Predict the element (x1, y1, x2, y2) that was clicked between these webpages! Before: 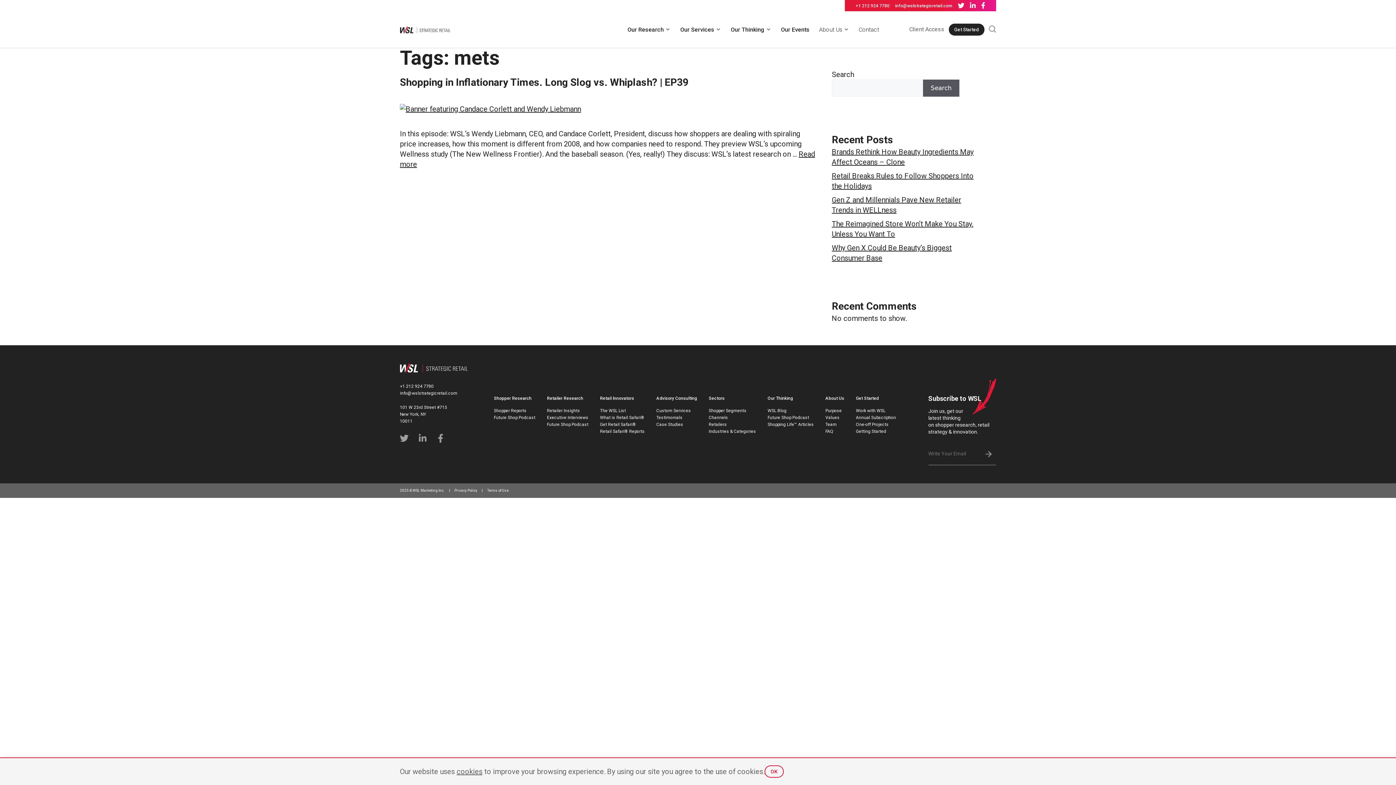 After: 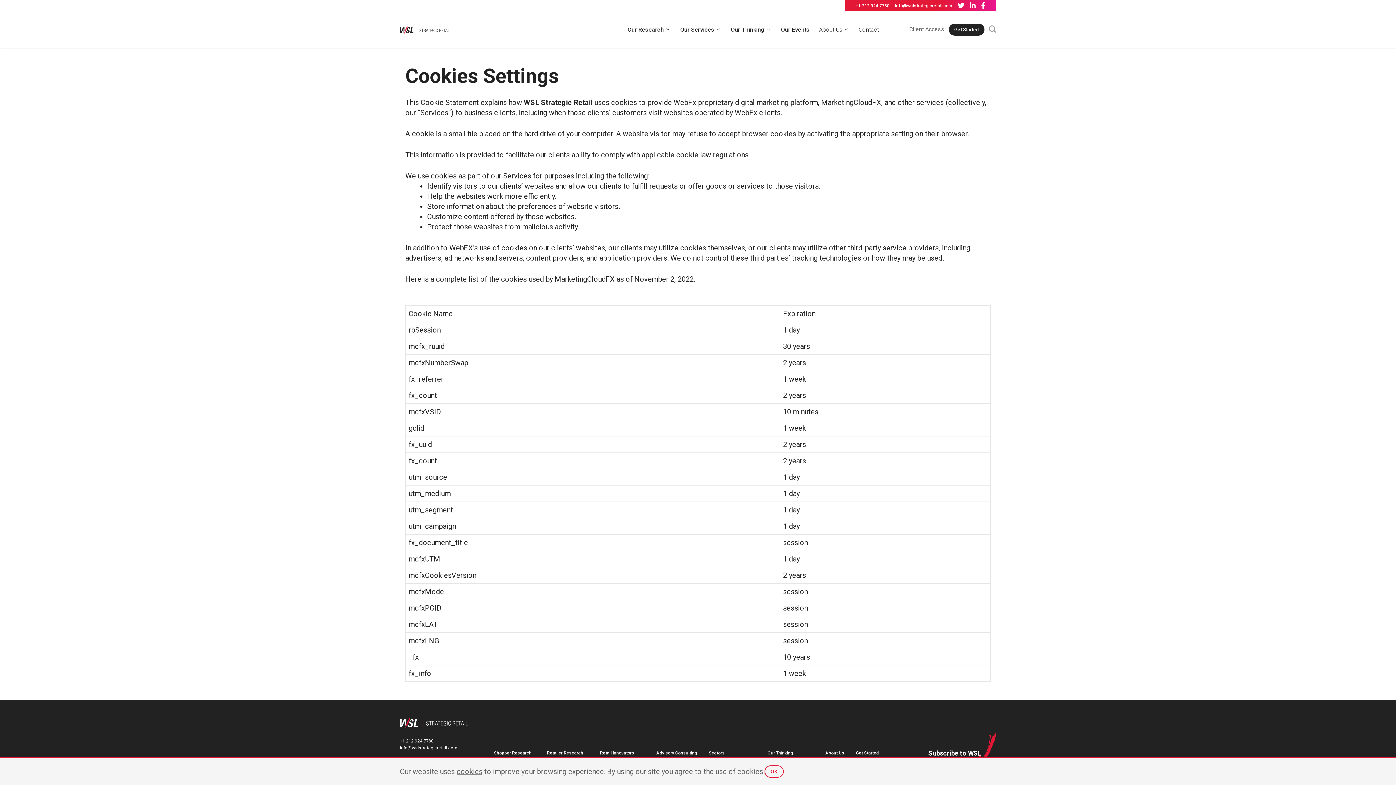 Action: bbox: (456, 767, 482, 776) label: cookies